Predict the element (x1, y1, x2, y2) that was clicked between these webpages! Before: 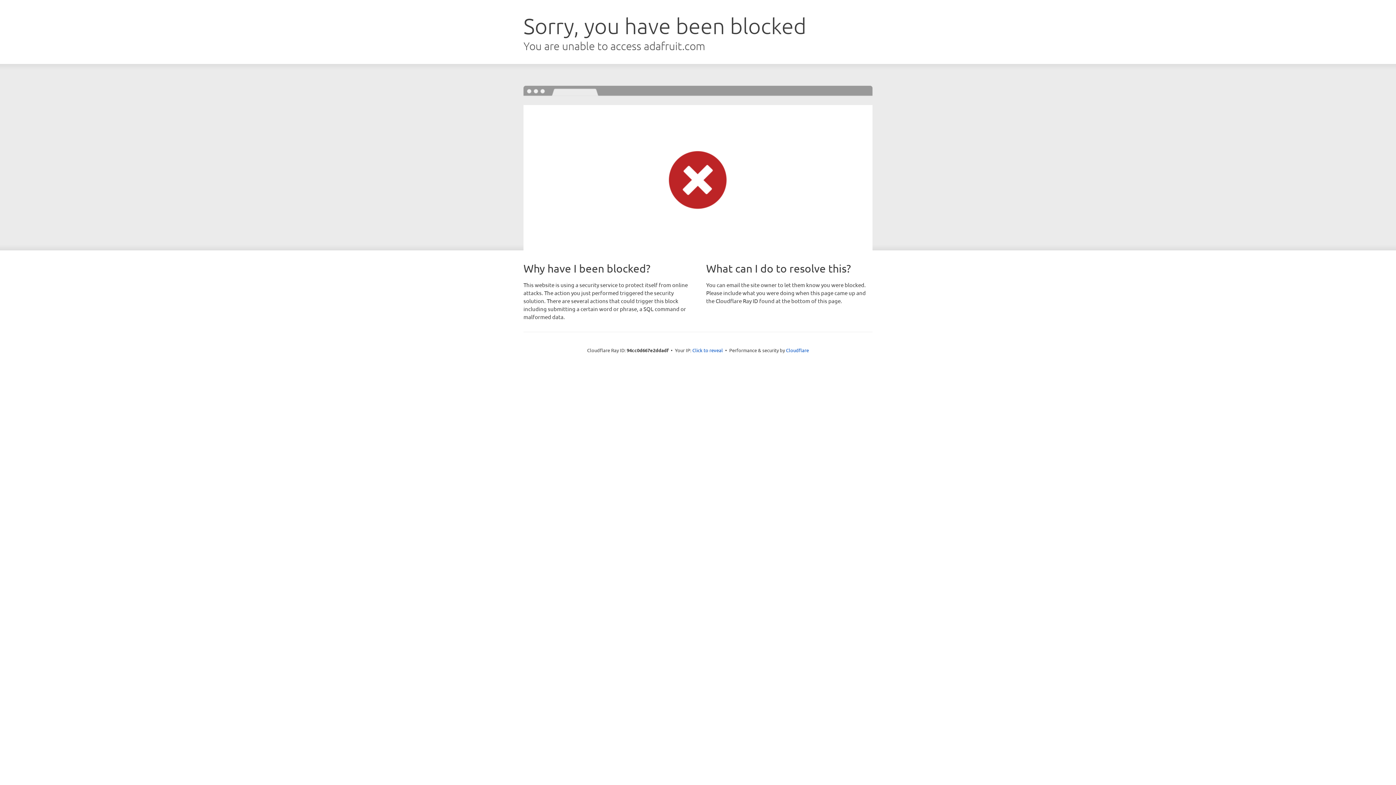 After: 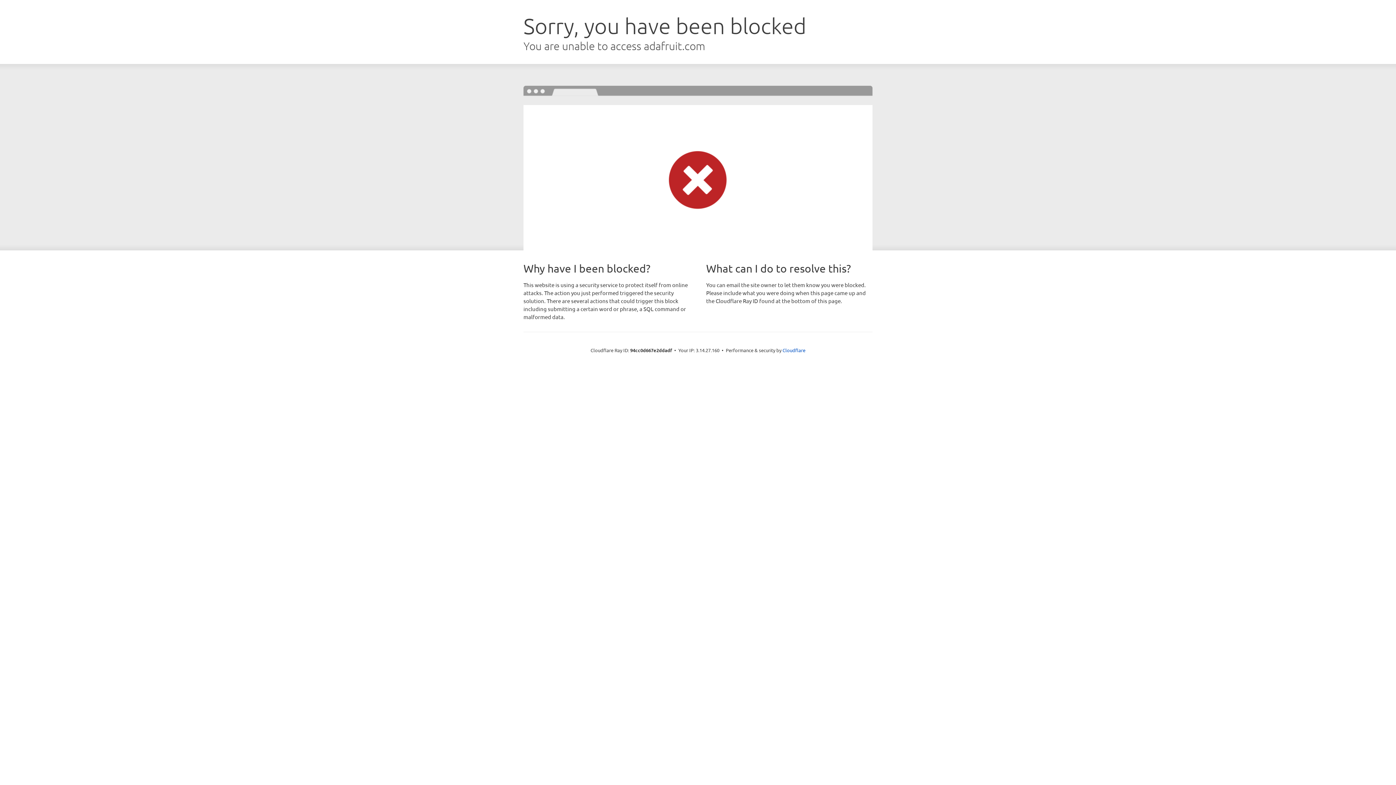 Action: bbox: (692, 346, 723, 353) label: Click to reveal